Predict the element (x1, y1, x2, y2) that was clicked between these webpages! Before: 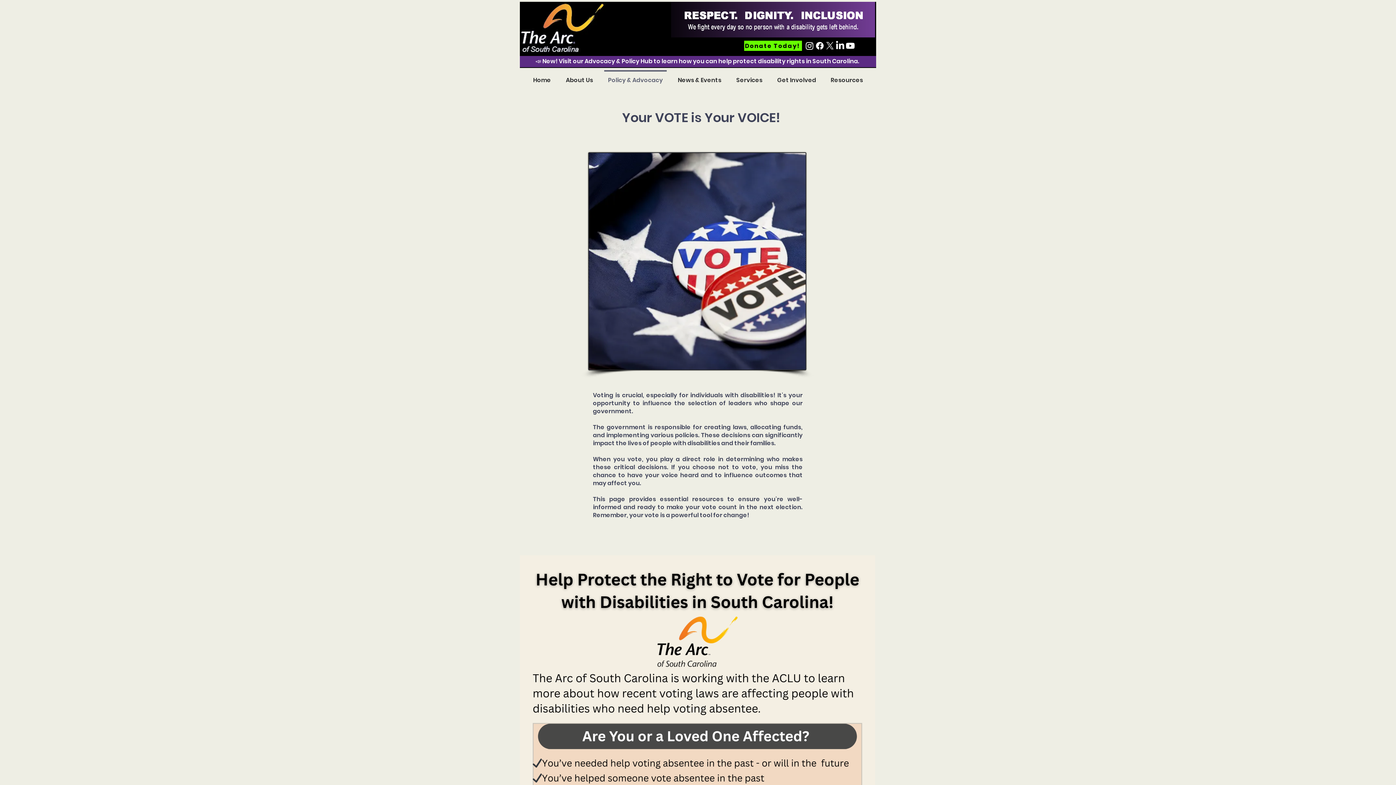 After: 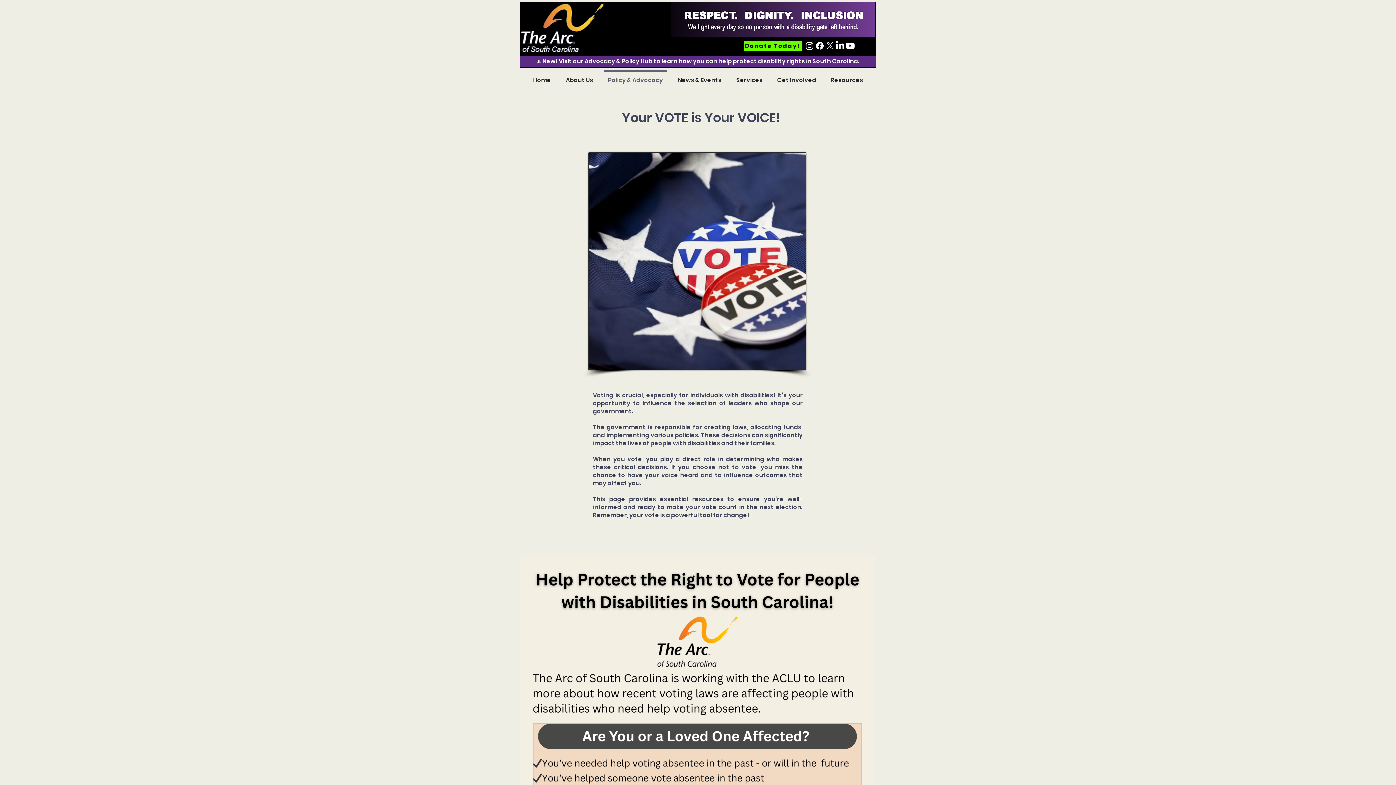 Action: bbox: (835, 40, 845, 50) label: LinkedIn